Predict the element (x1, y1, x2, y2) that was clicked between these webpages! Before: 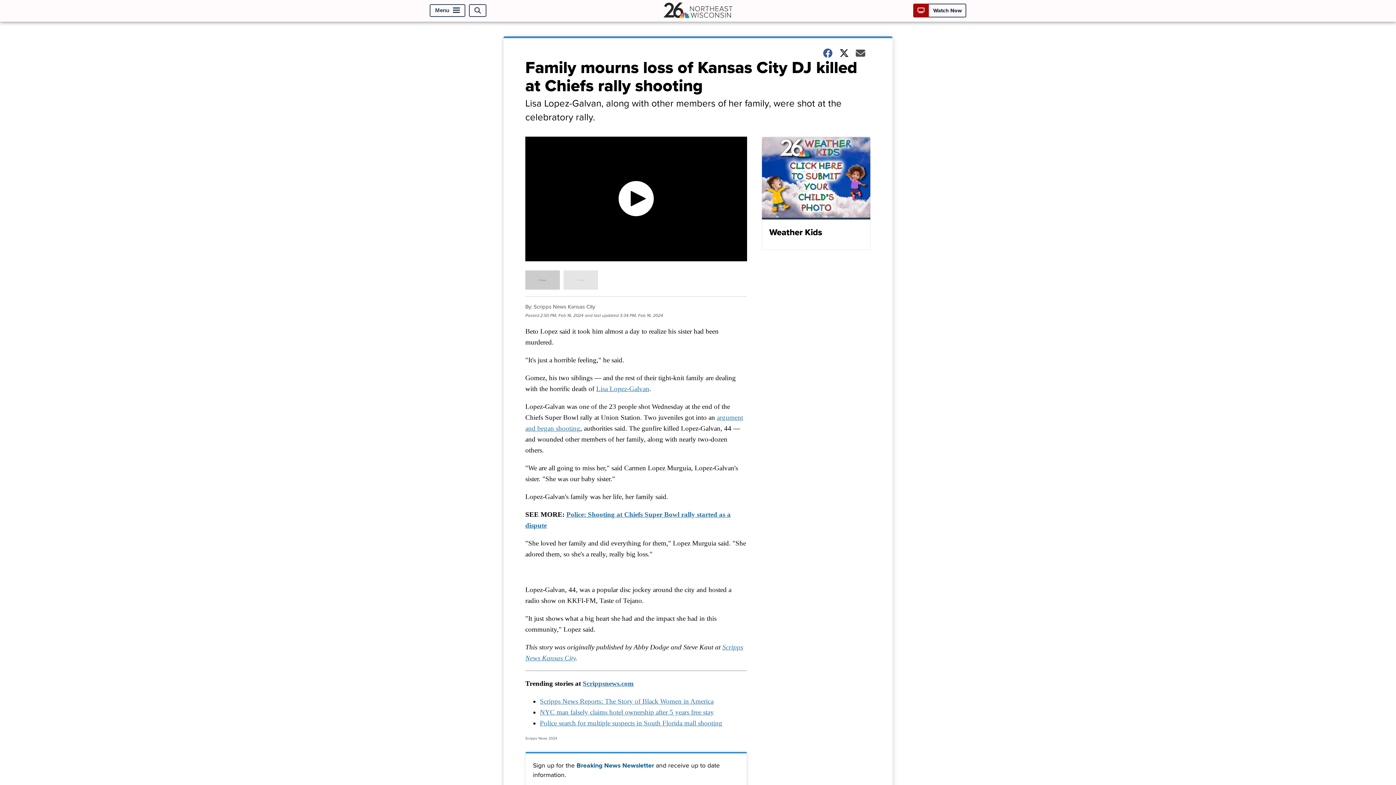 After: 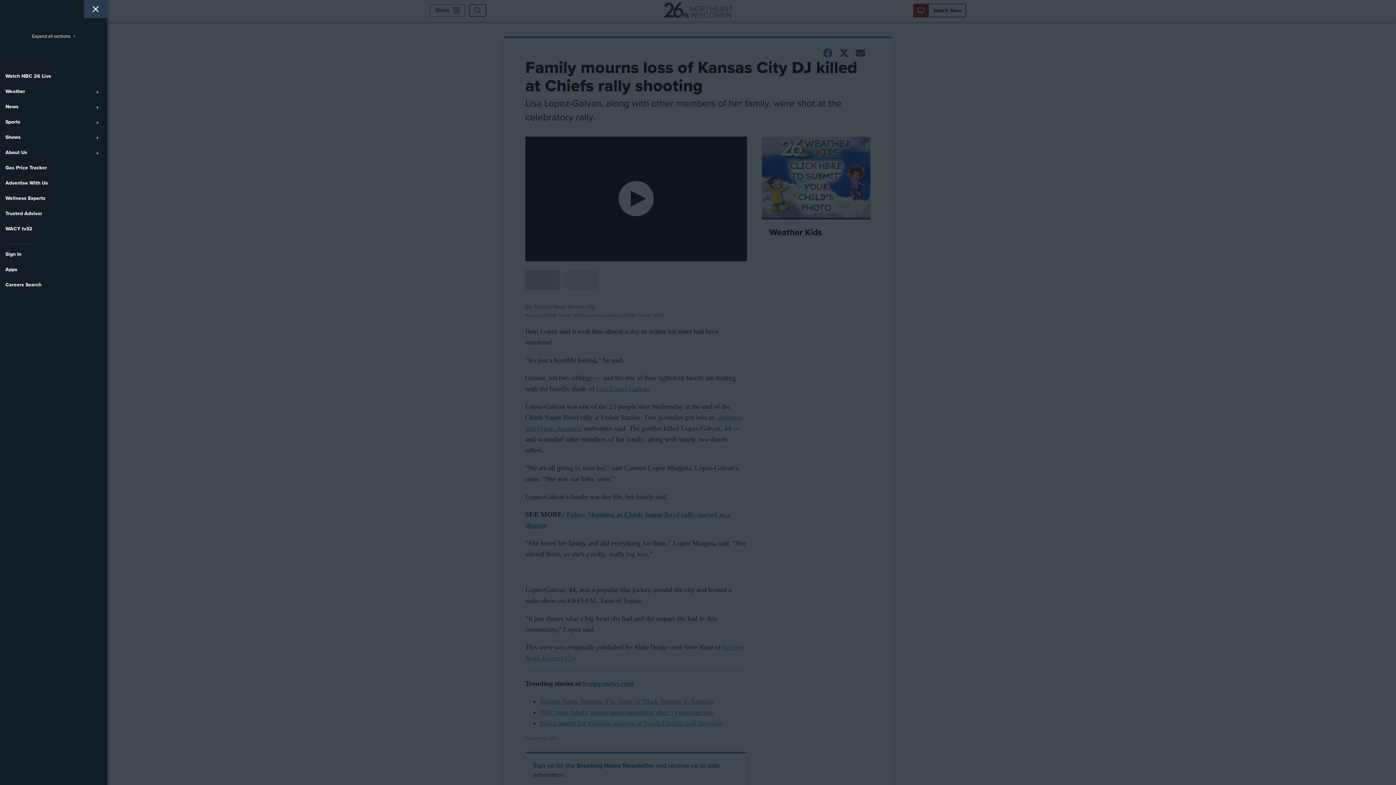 Action: bbox: (429, 4, 465, 17) label: Menu